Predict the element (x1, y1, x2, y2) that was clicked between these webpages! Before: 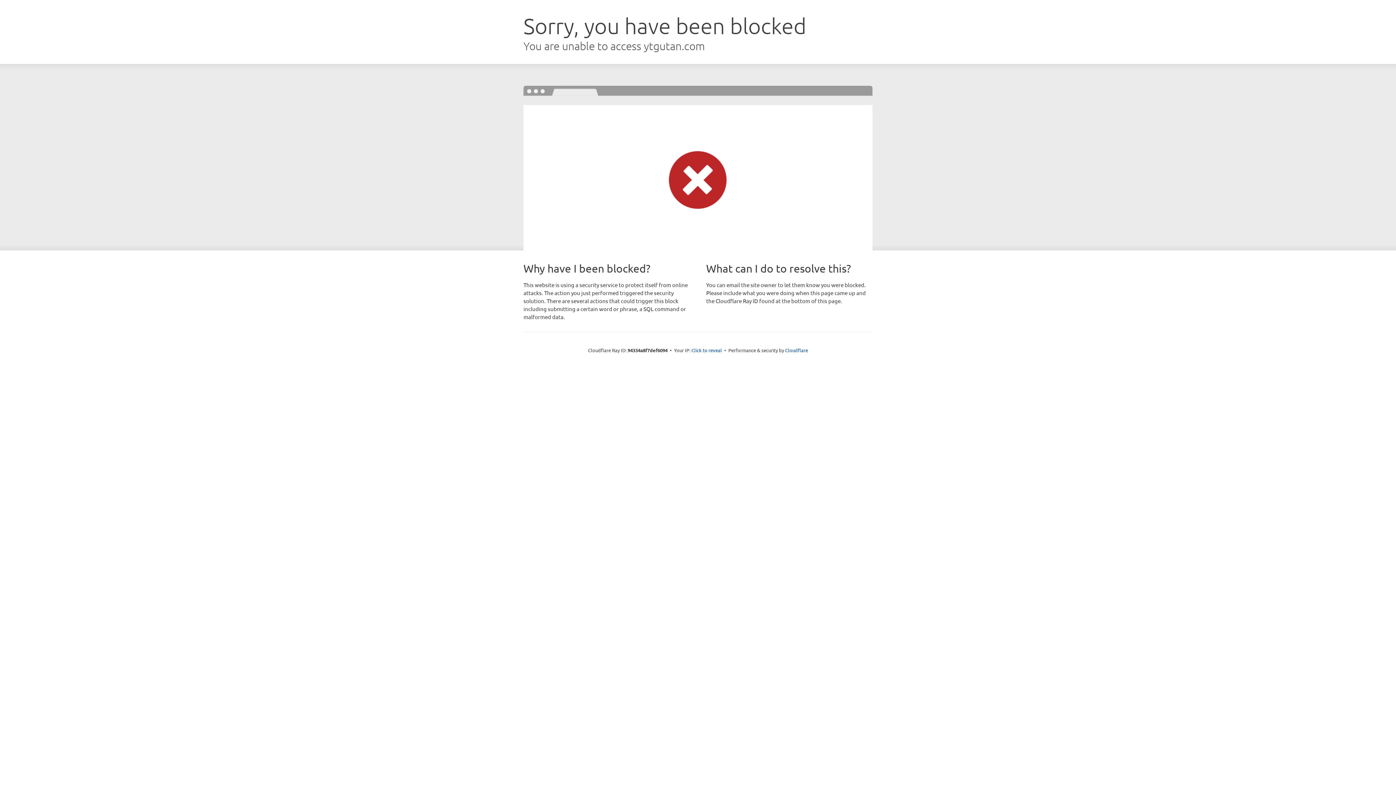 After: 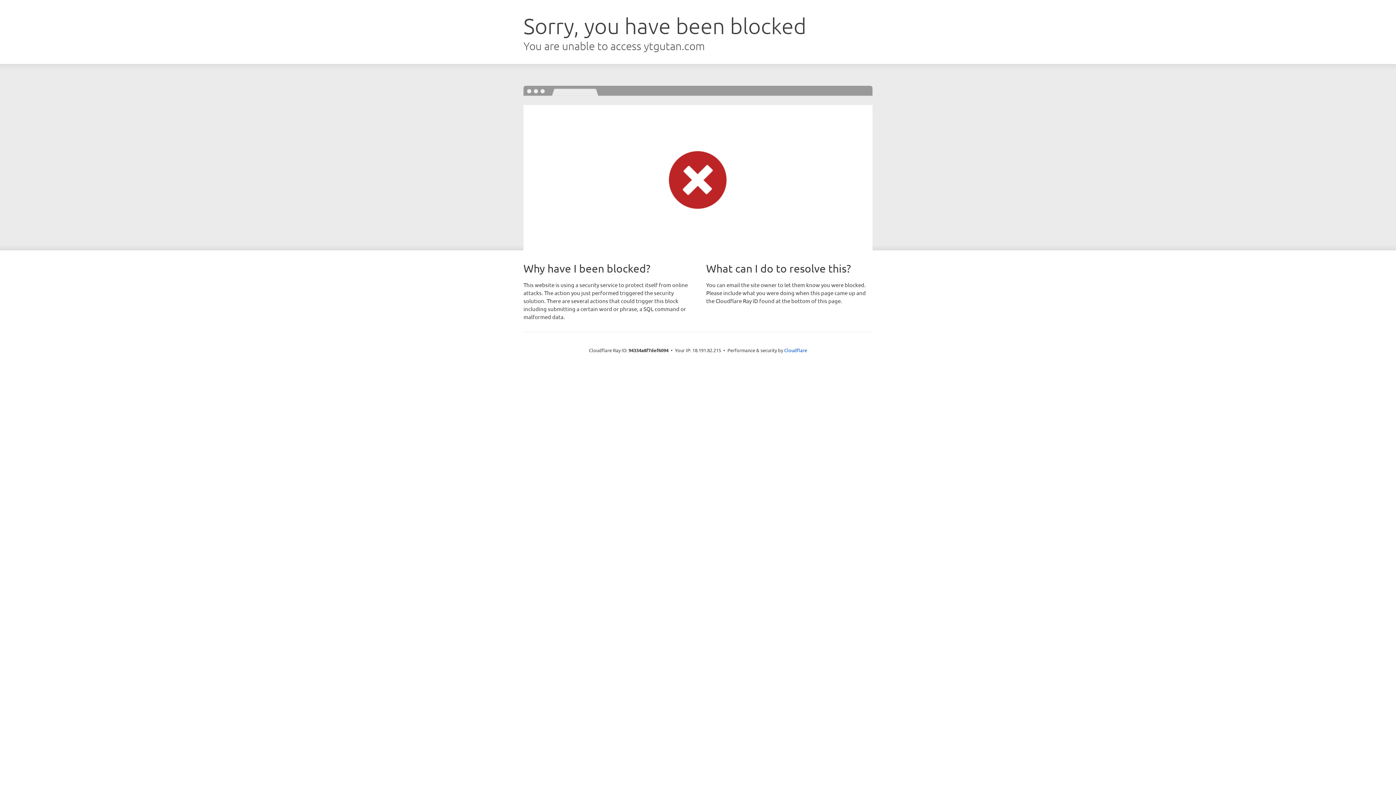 Action: bbox: (691, 346, 722, 353) label: Click to reveal